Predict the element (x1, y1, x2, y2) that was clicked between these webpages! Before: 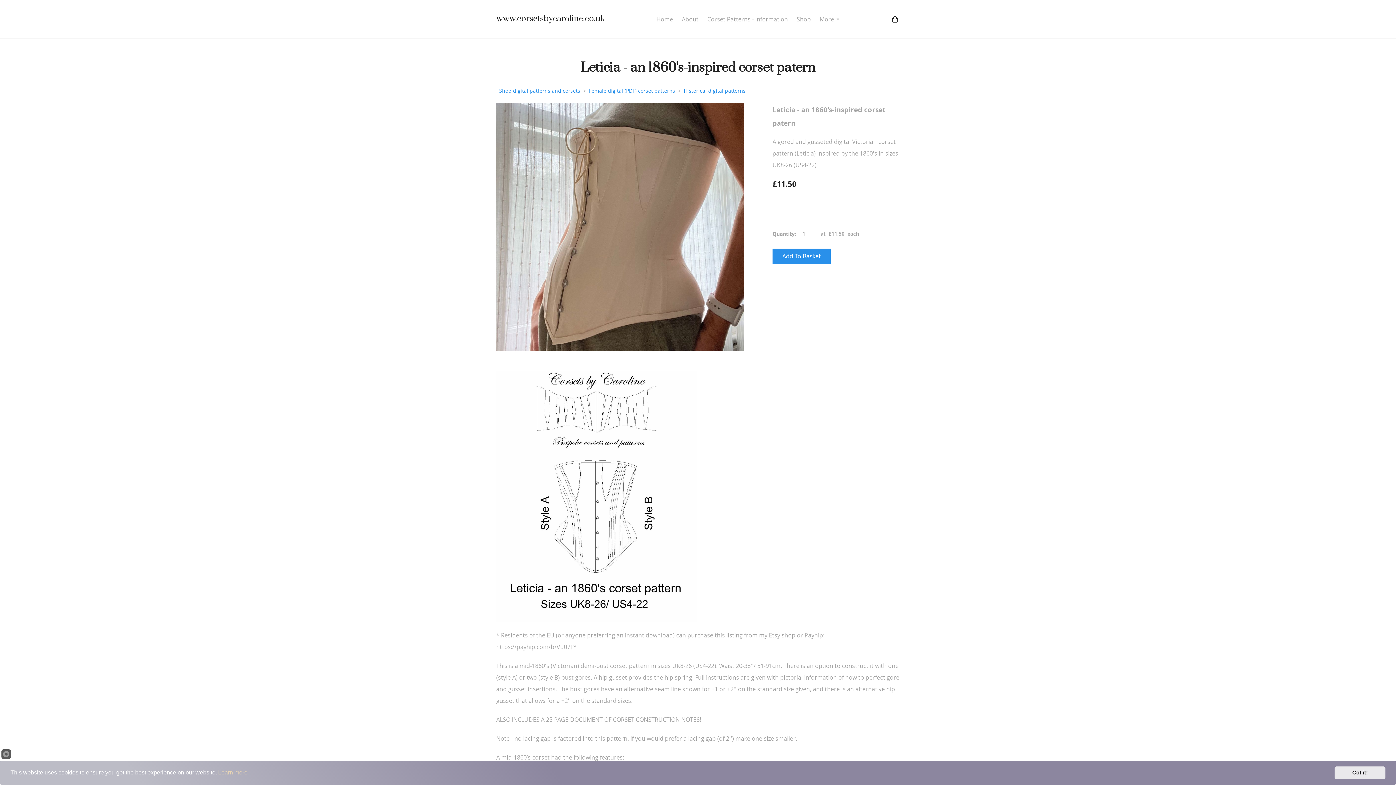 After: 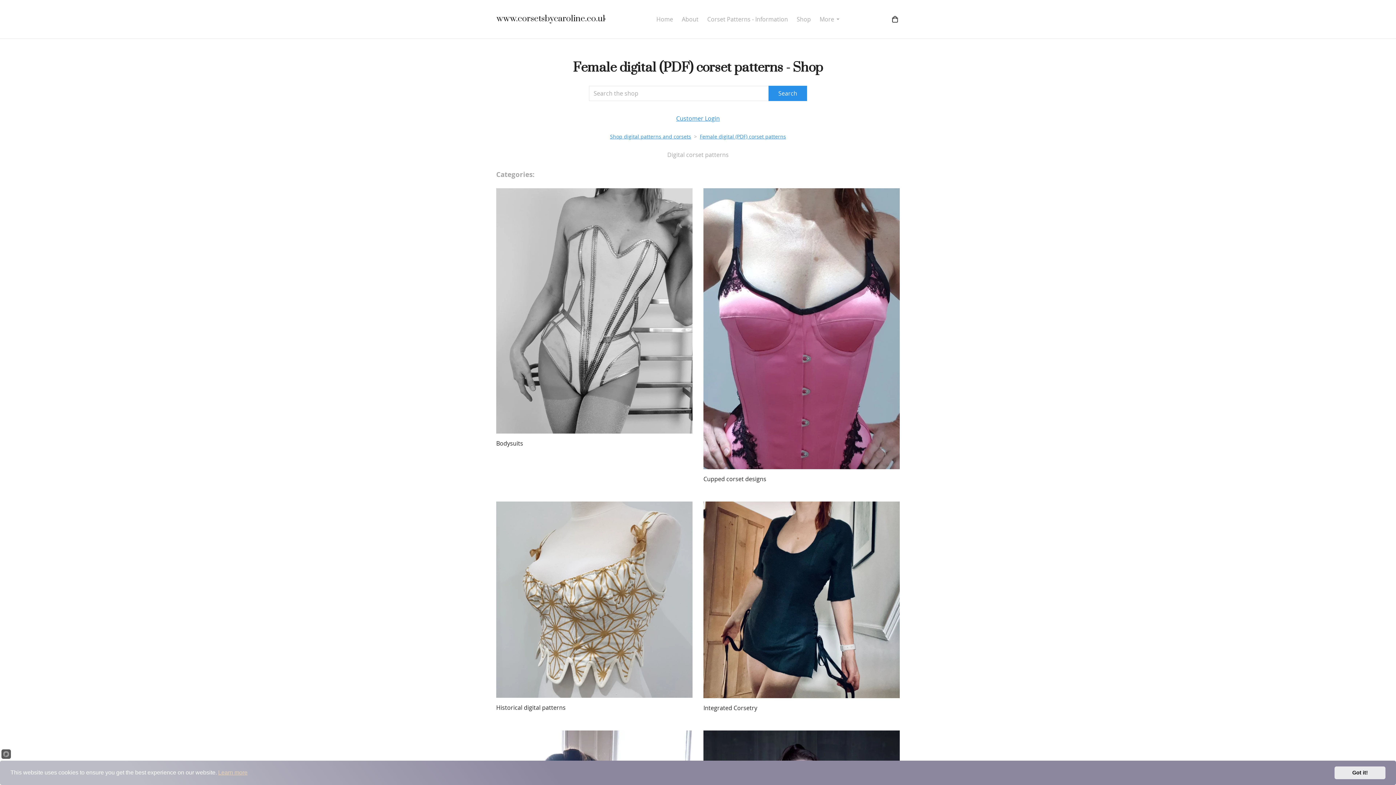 Action: label: Female digital (PDF) corset patterns bbox: (587, 87, 676, 94)